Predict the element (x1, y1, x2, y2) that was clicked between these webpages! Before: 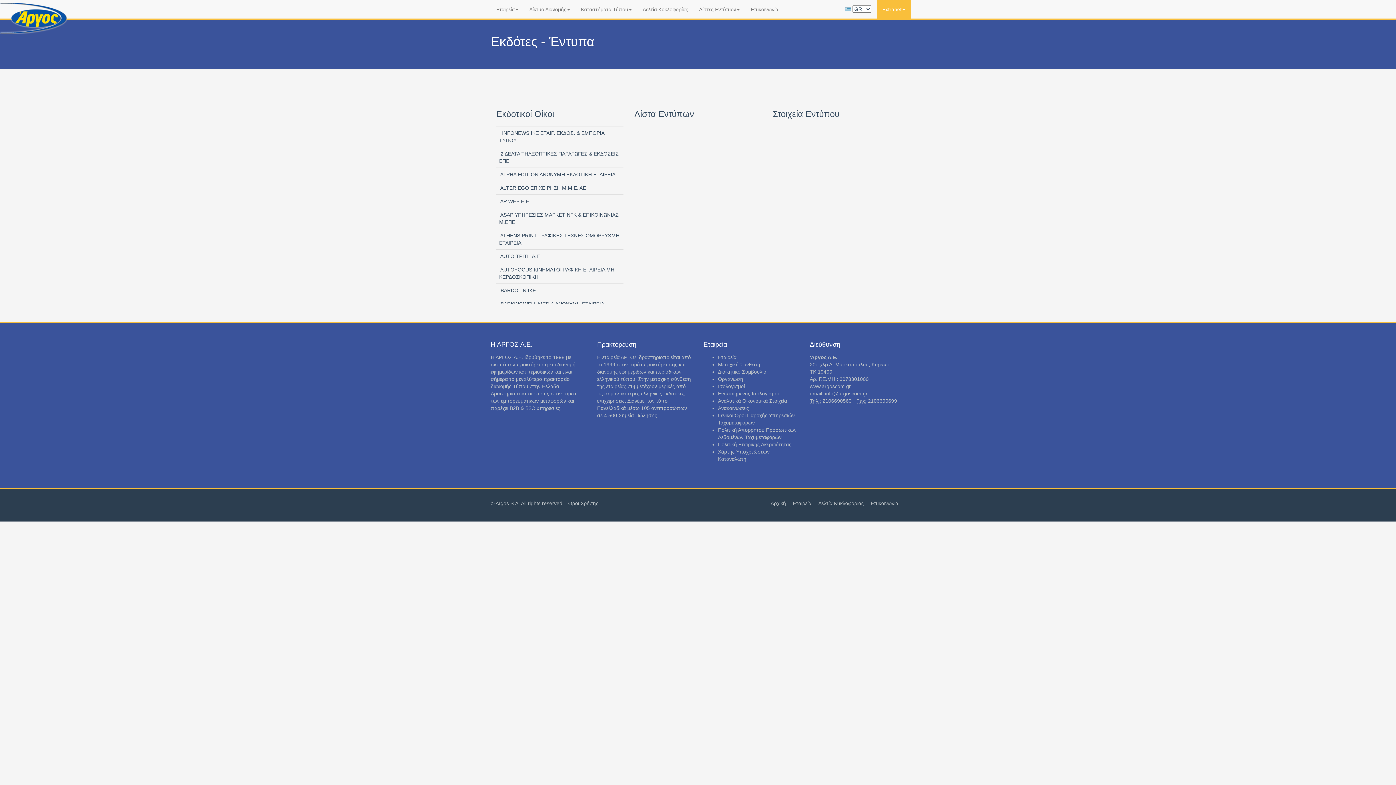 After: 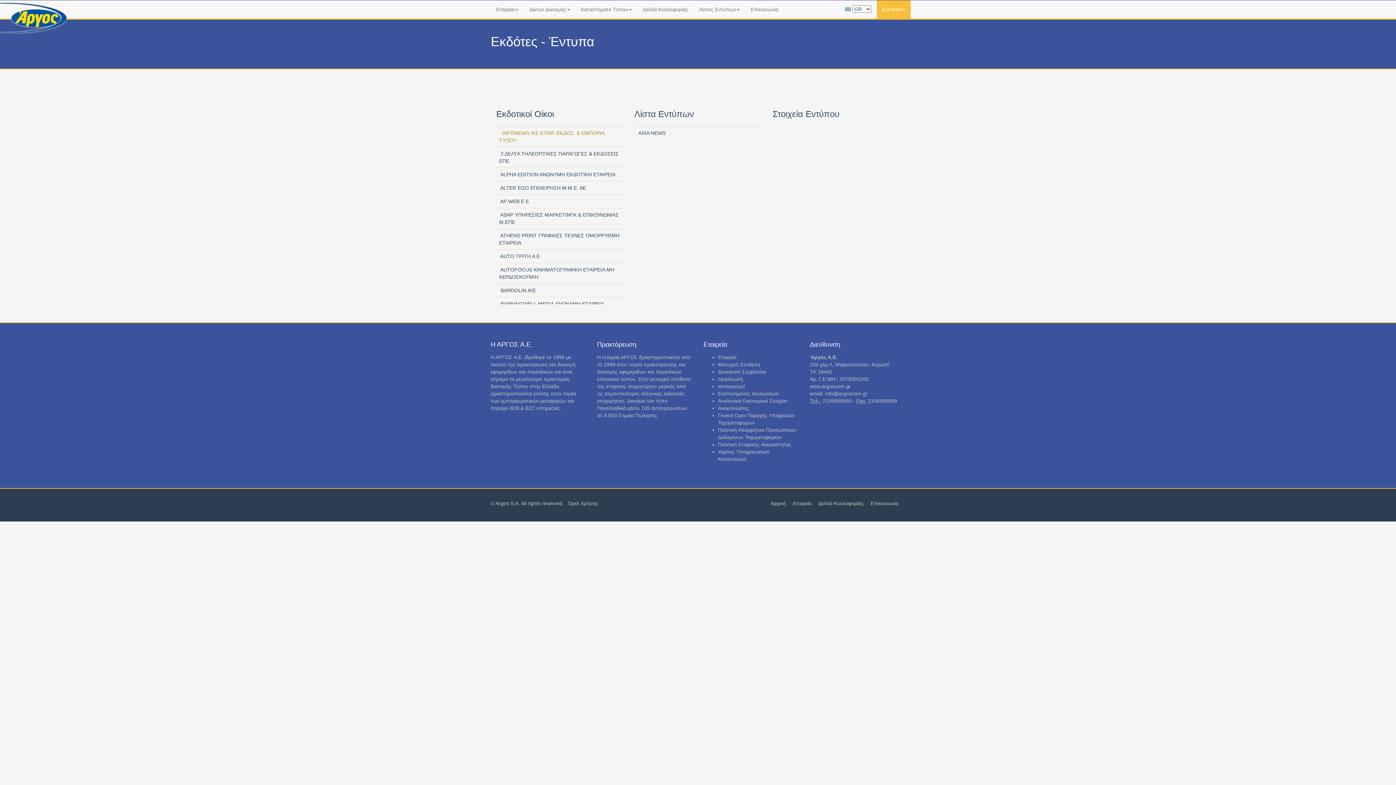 Action: bbox: (499, 129, 620, 144) label:   INFONEWS ΙΚΕ ΕΤΑΙΡ. ΕΚΔΟΣ. & ΕΜΠΟΡΙΑ ΤΥΠΟΥ